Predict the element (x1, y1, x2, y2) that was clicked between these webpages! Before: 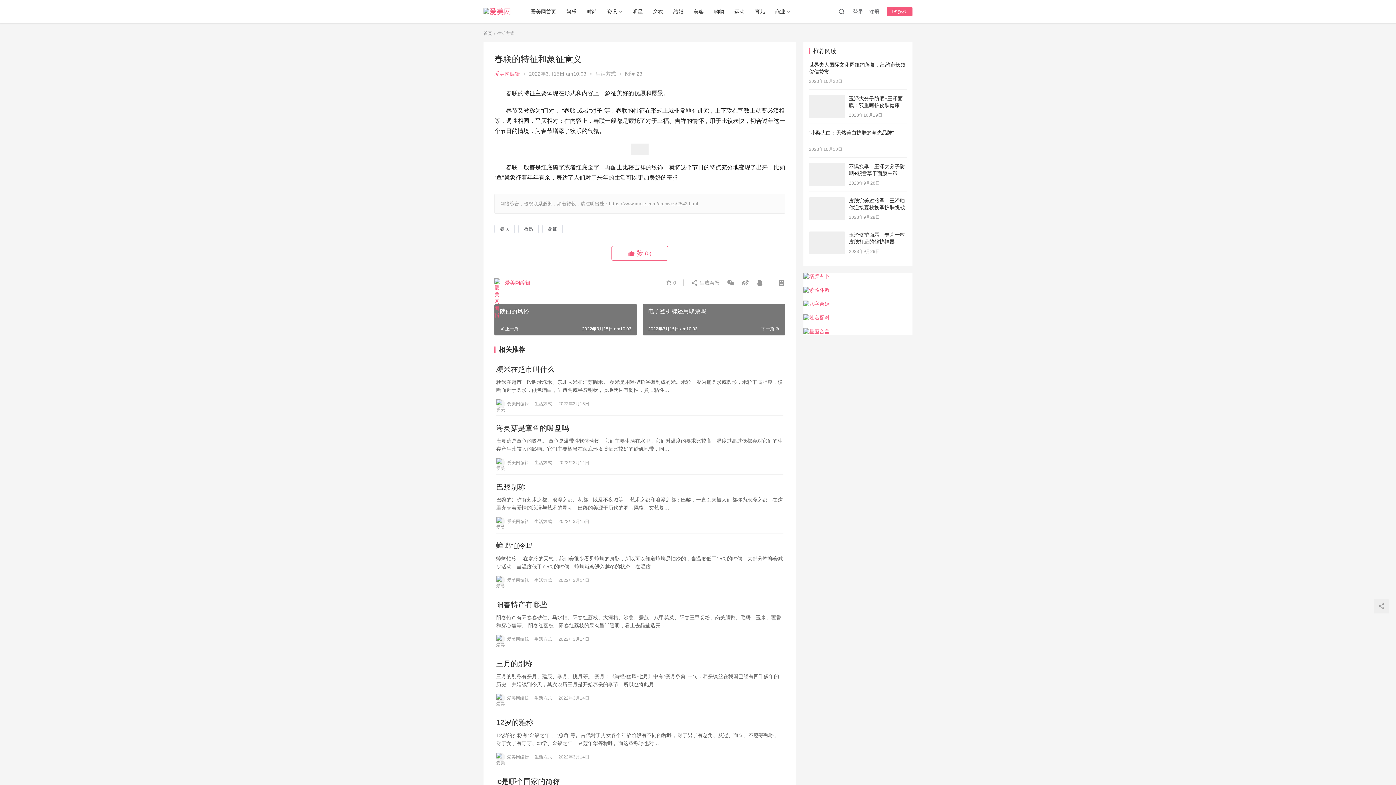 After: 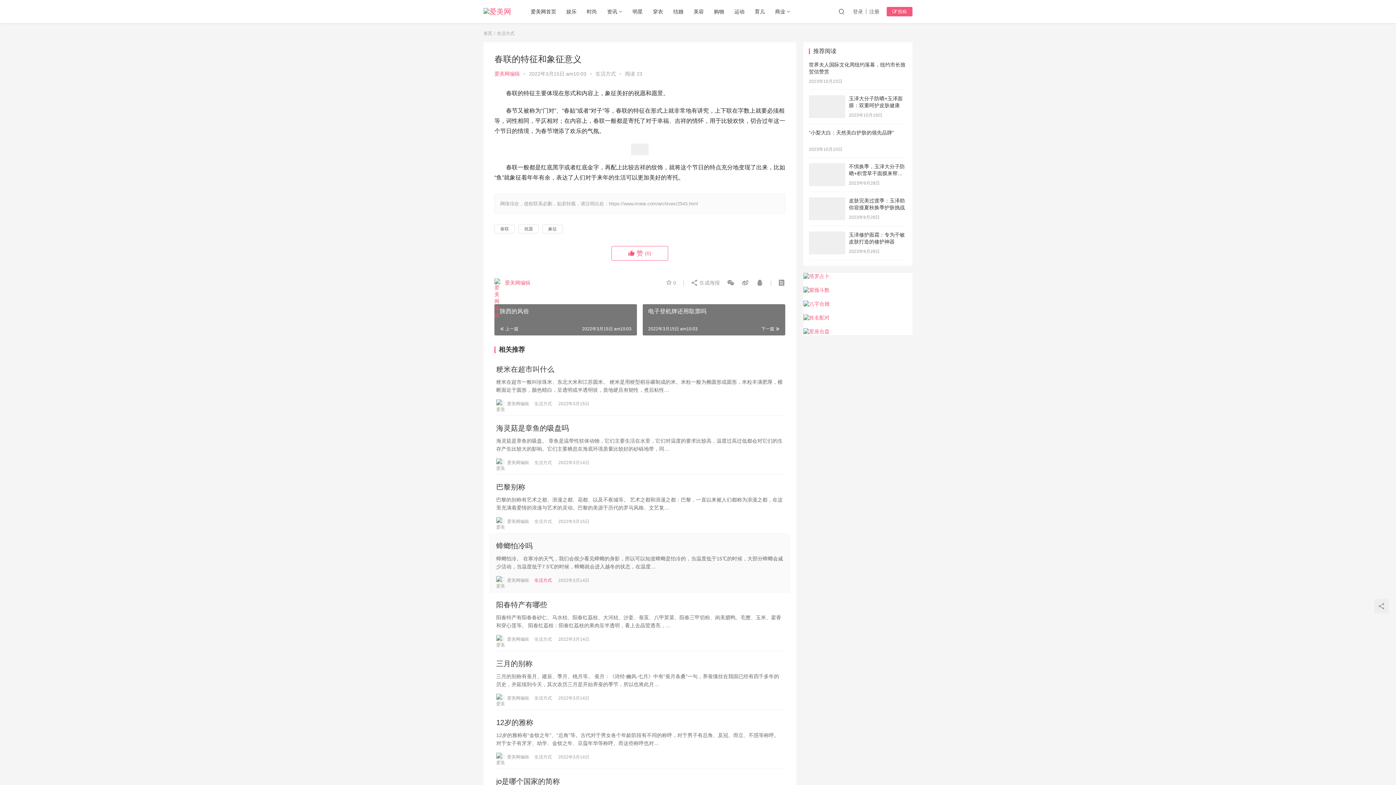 Action: label: 生活方式 bbox: (534, 576, 552, 585)